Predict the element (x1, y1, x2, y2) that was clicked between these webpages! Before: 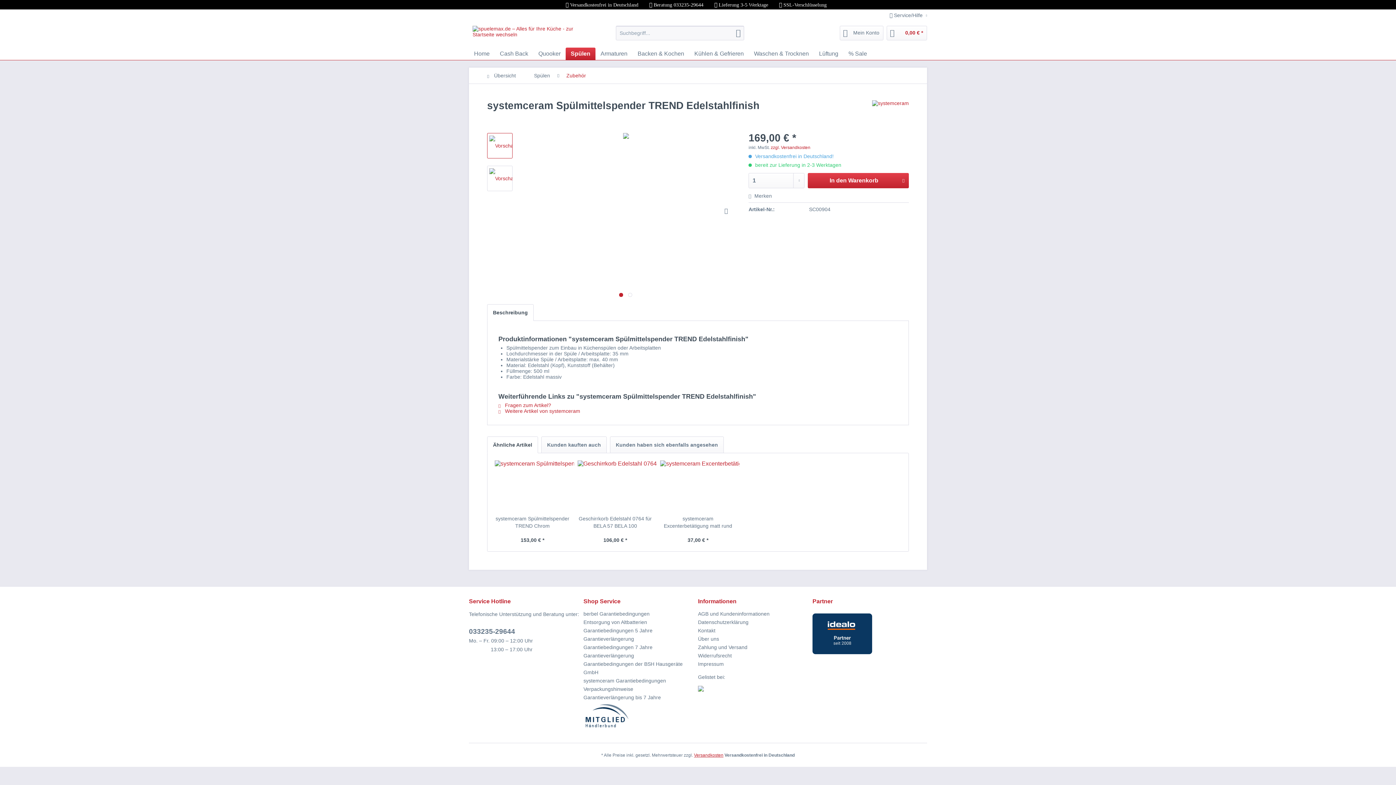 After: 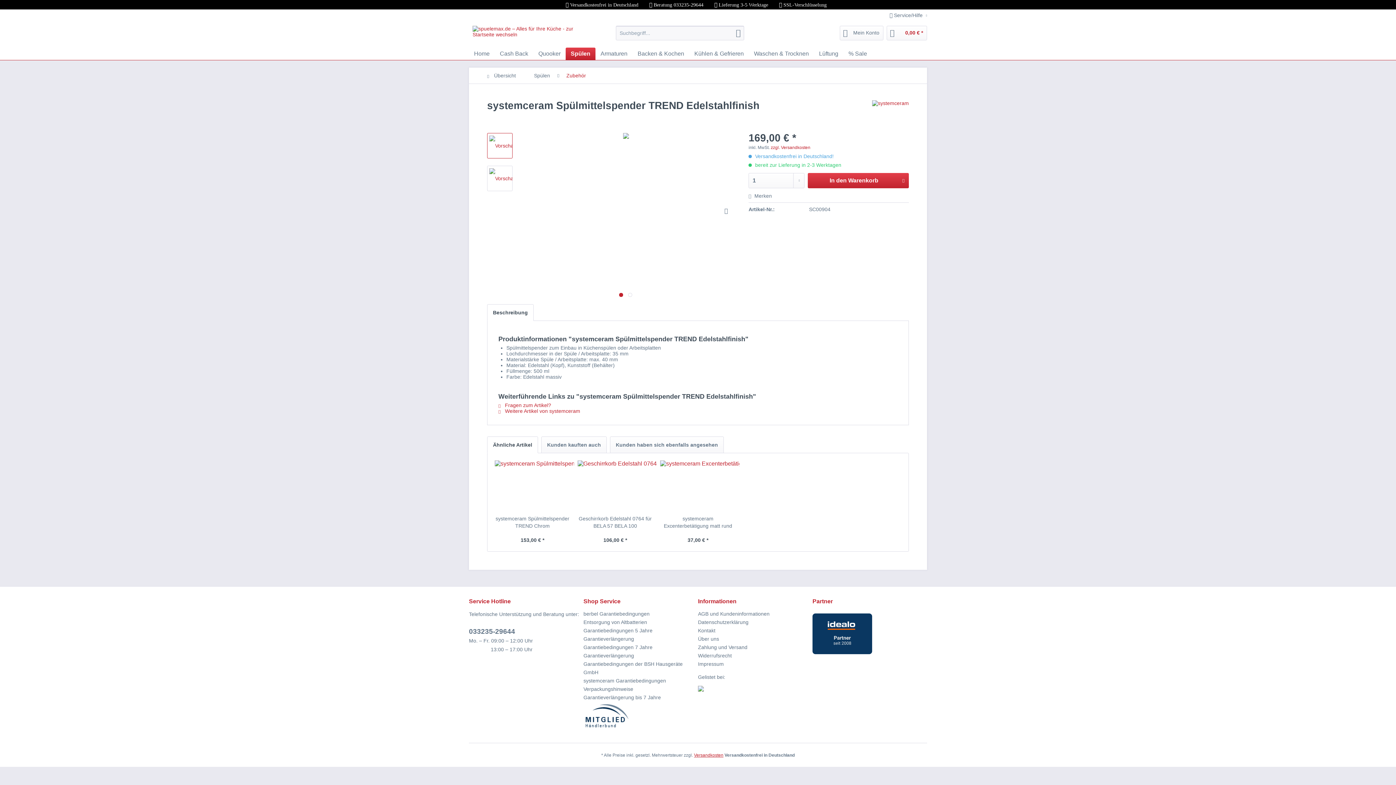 Action: bbox: (583, 704, 694, 728)